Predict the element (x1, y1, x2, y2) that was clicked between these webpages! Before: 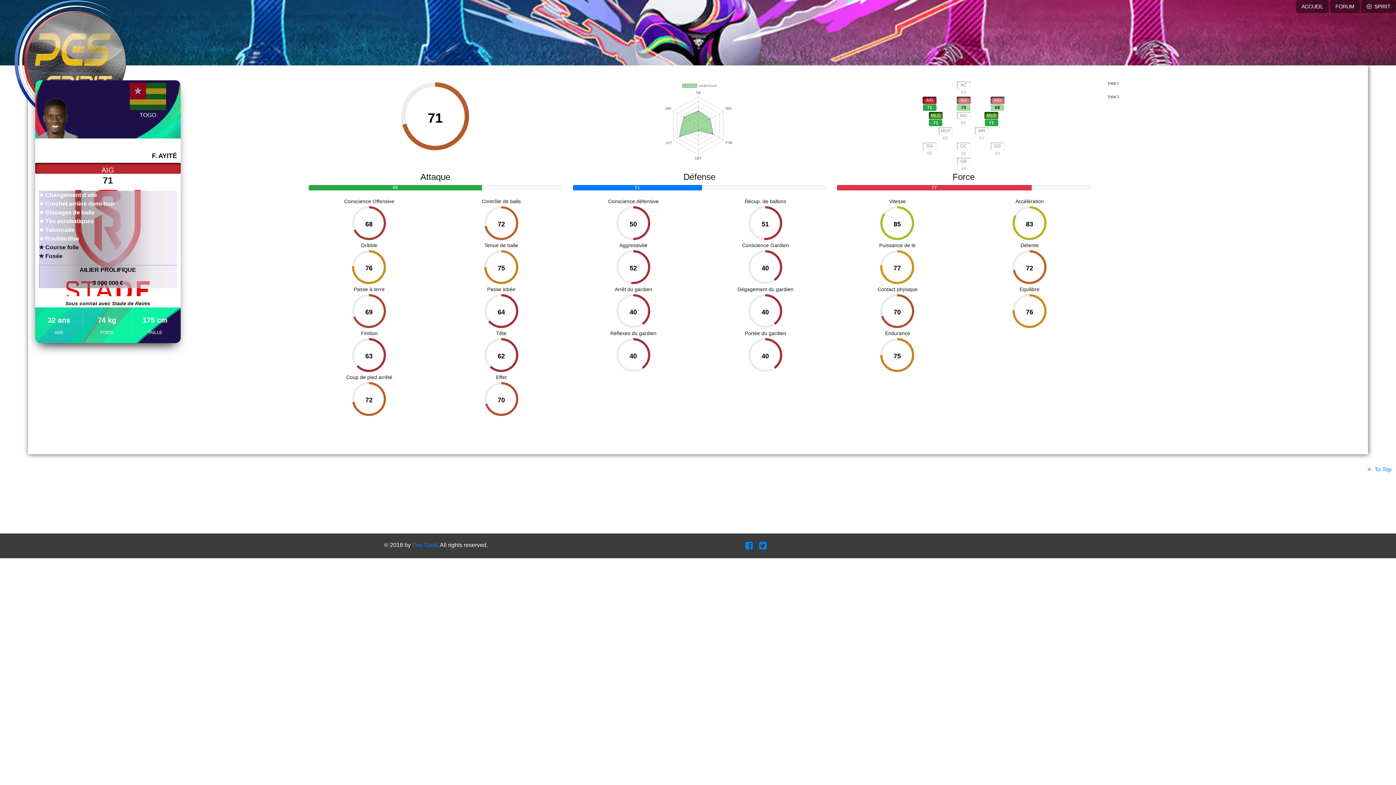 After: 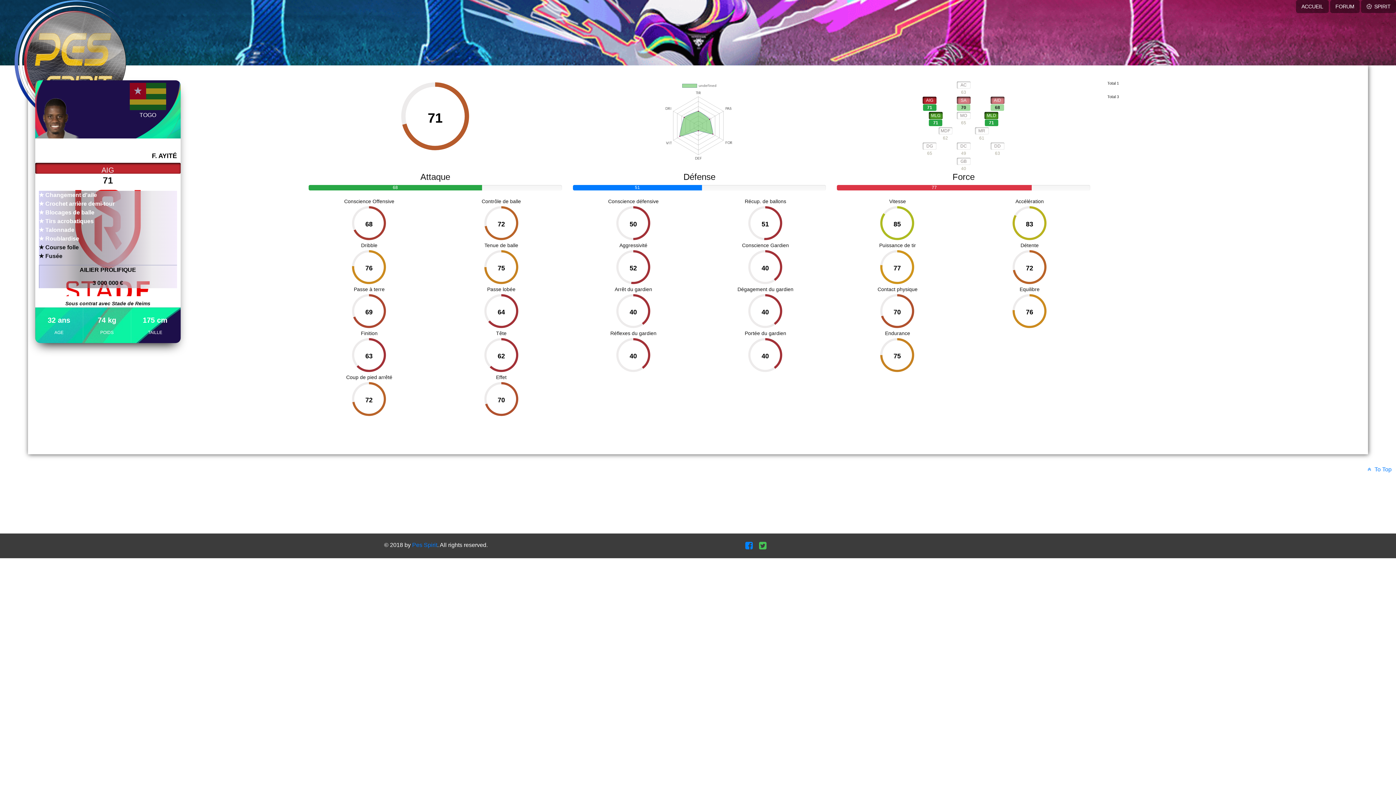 Action: bbox: (757, 541, 768, 551)